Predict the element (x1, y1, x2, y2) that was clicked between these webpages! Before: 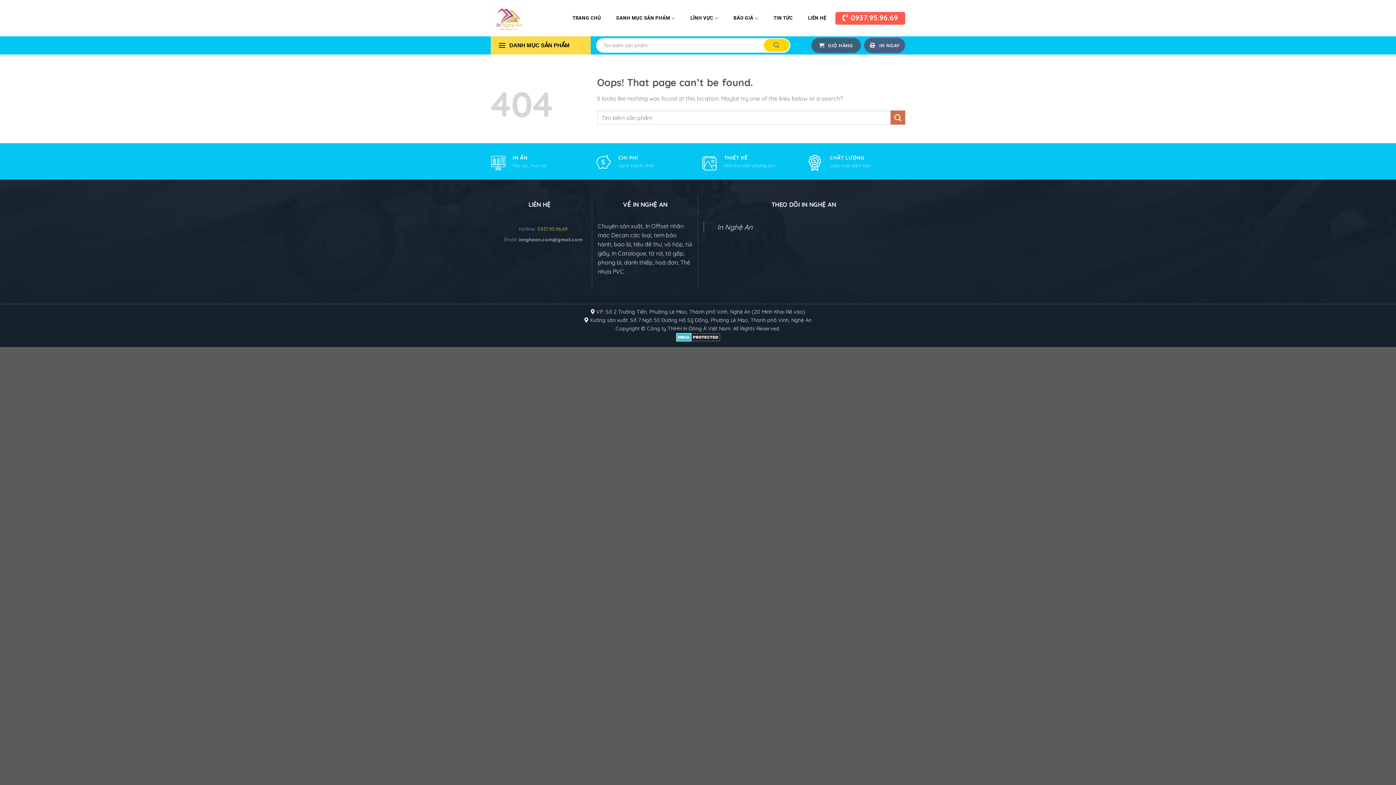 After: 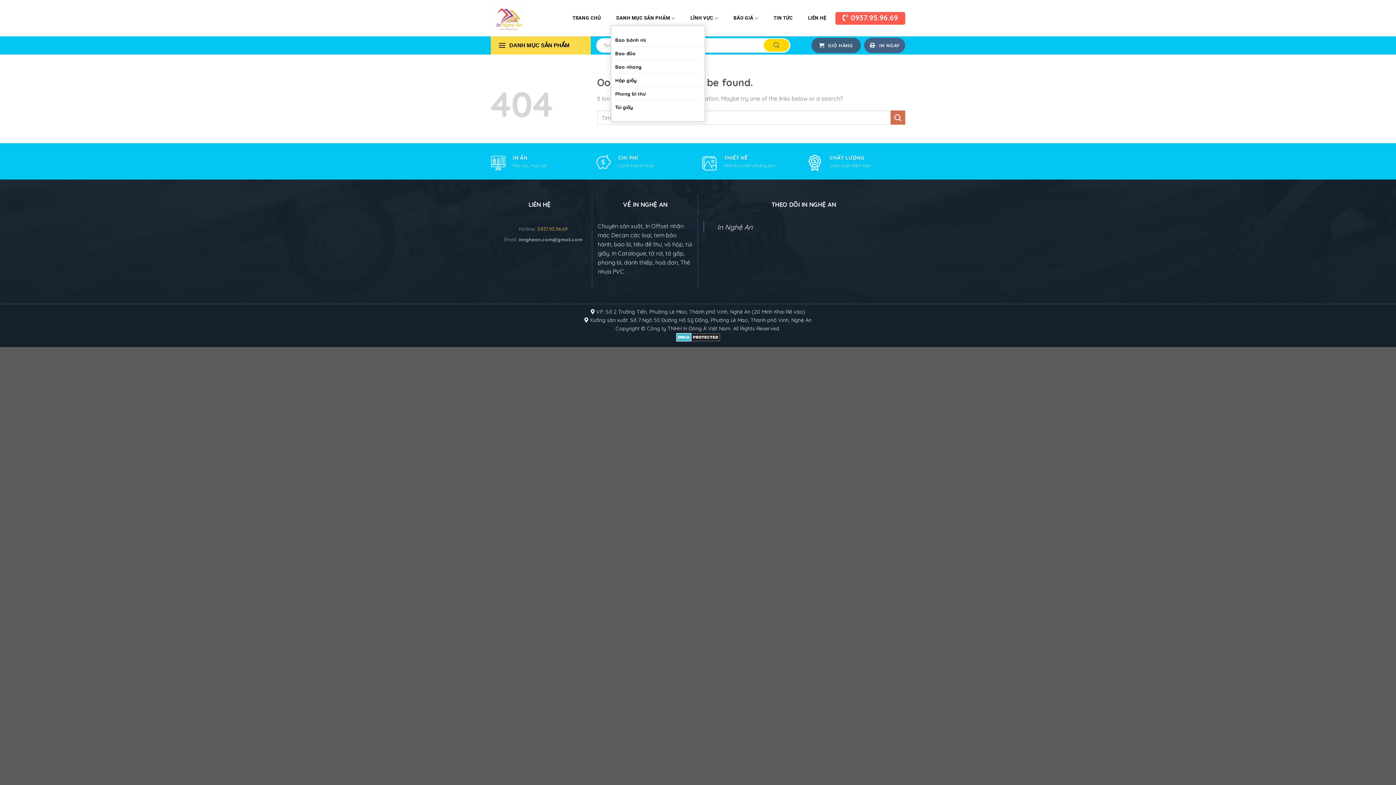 Action: bbox: (616, 11, 675, 25) label: DANH MỤC SẢN PHẨM